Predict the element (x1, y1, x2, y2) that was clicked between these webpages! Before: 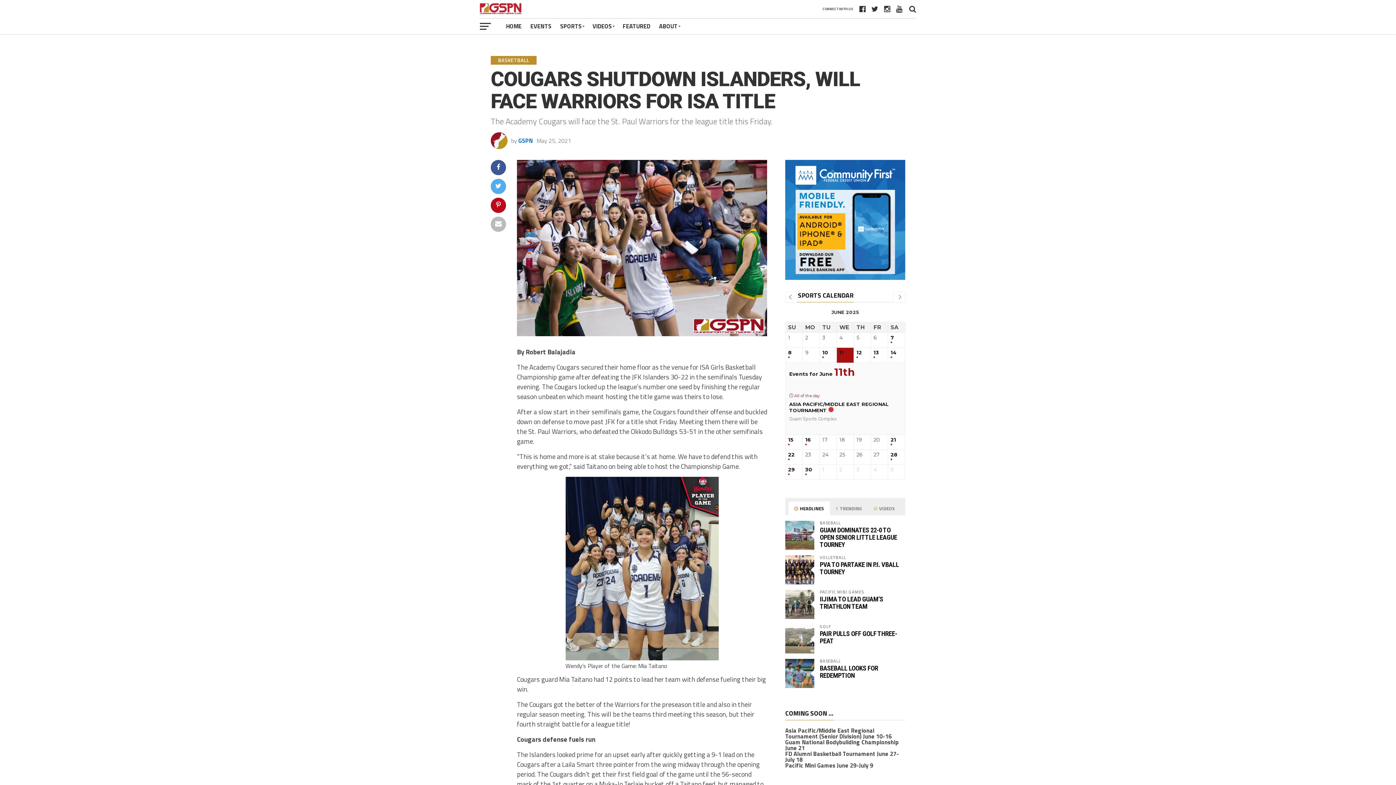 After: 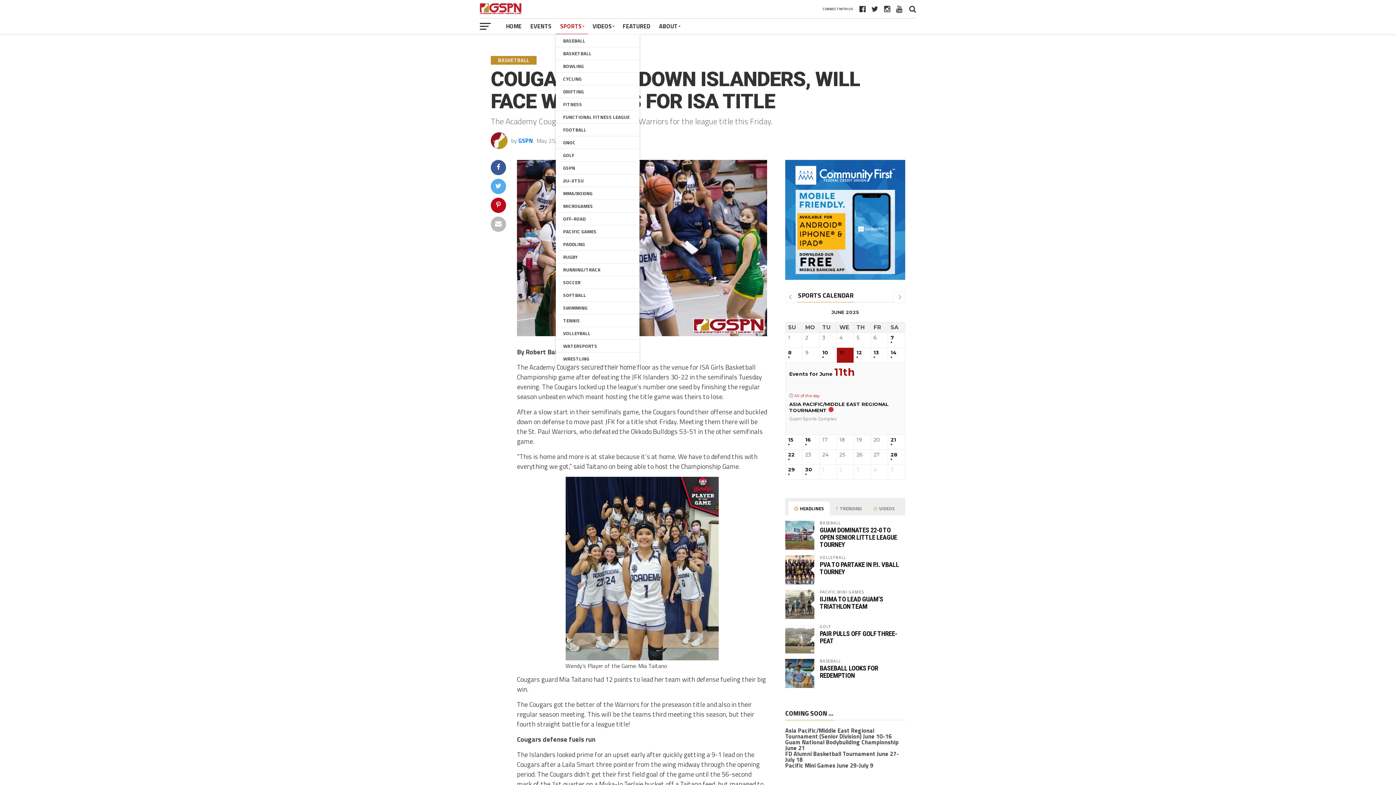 Action: bbox: (556, 18, 588, 34) label: SPORTS